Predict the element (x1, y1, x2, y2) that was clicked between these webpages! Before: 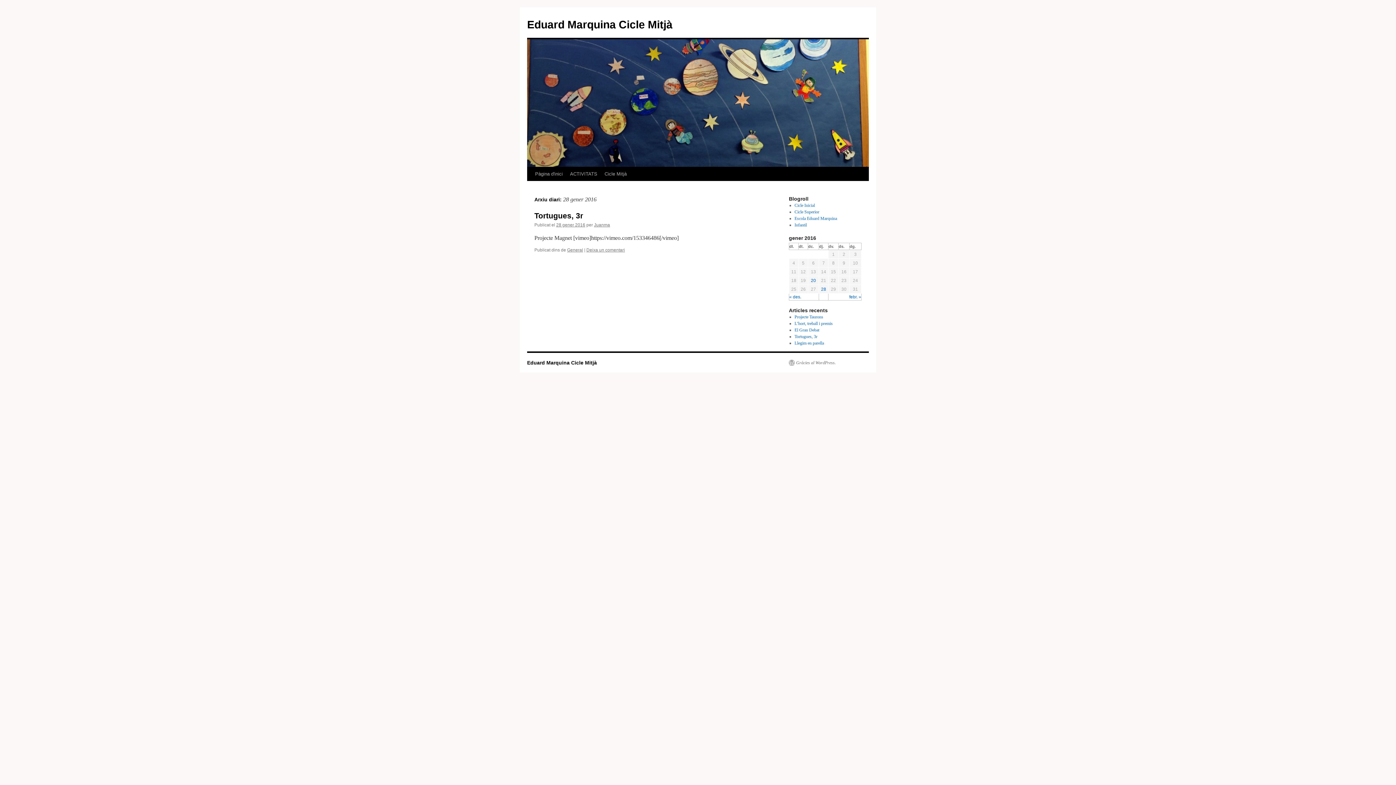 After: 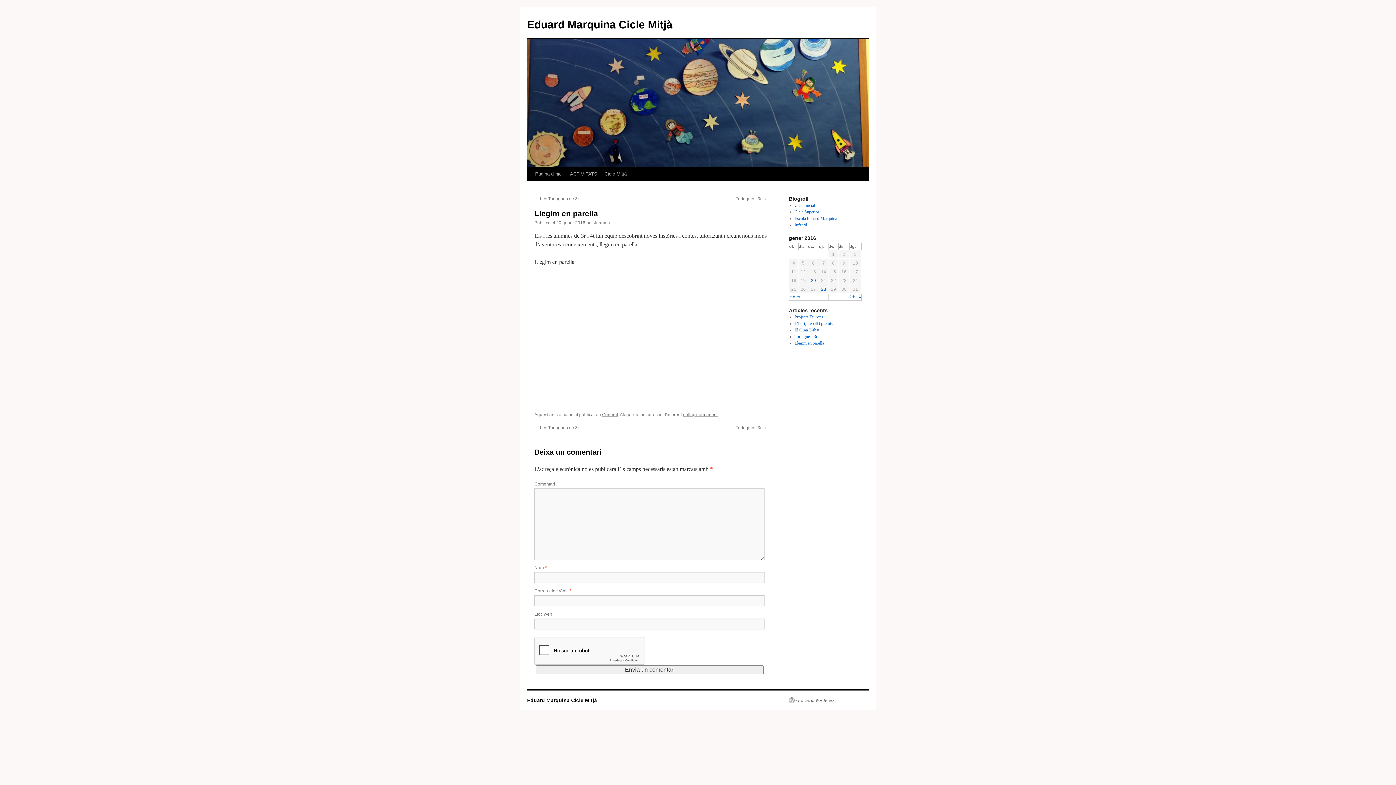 Action: label: Llegim en parella bbox: (794, 340, 824, 345)